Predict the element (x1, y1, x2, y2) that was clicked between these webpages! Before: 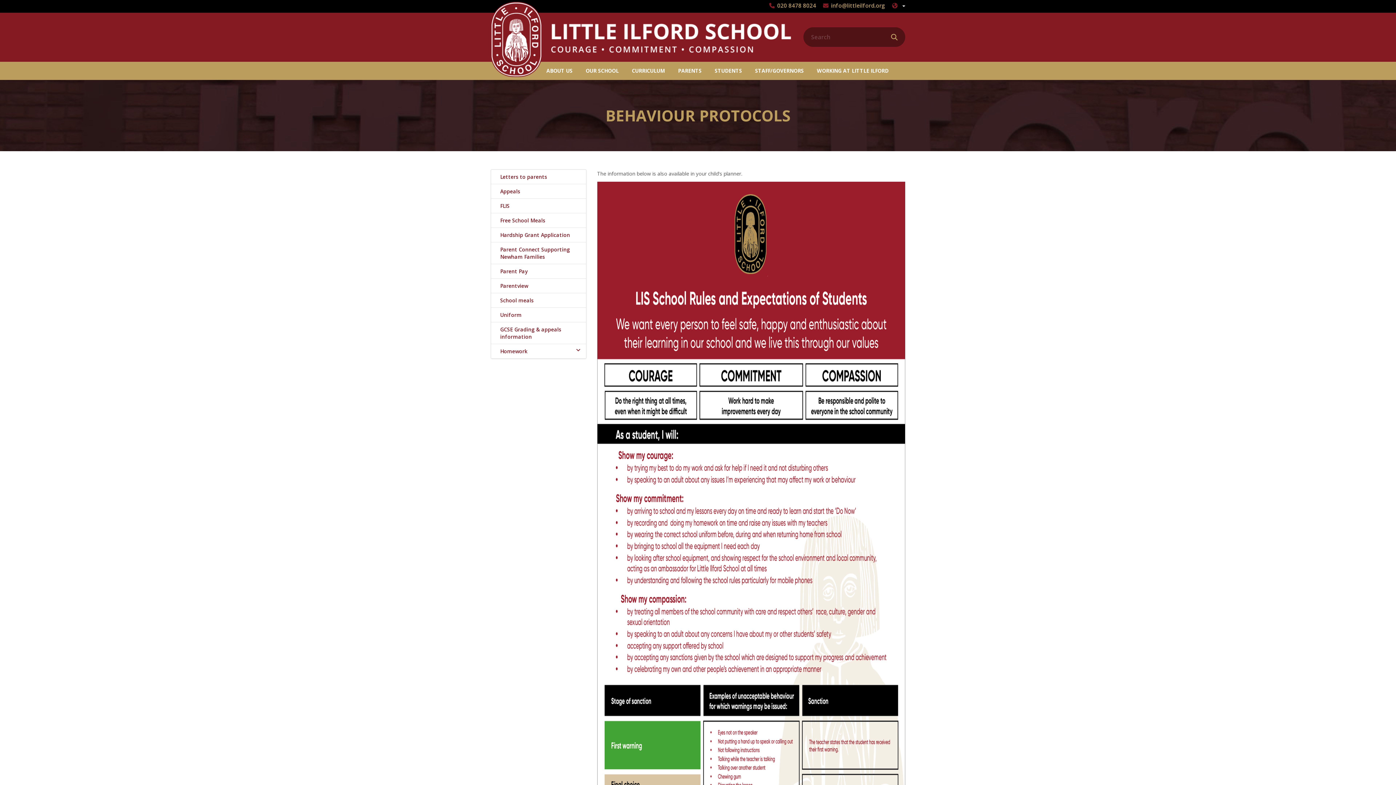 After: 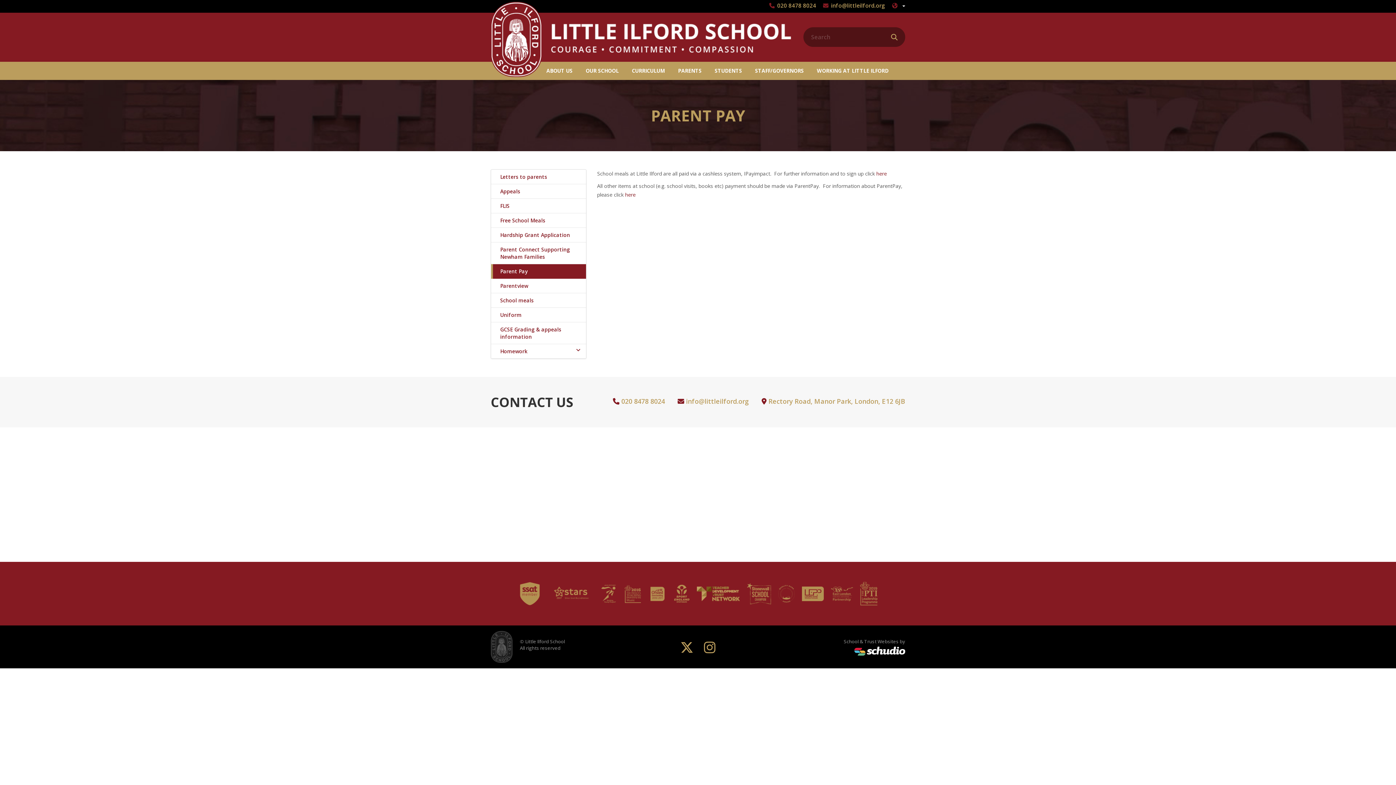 Action: bbox: (491, 264, 586, 278) label: Parent Pay